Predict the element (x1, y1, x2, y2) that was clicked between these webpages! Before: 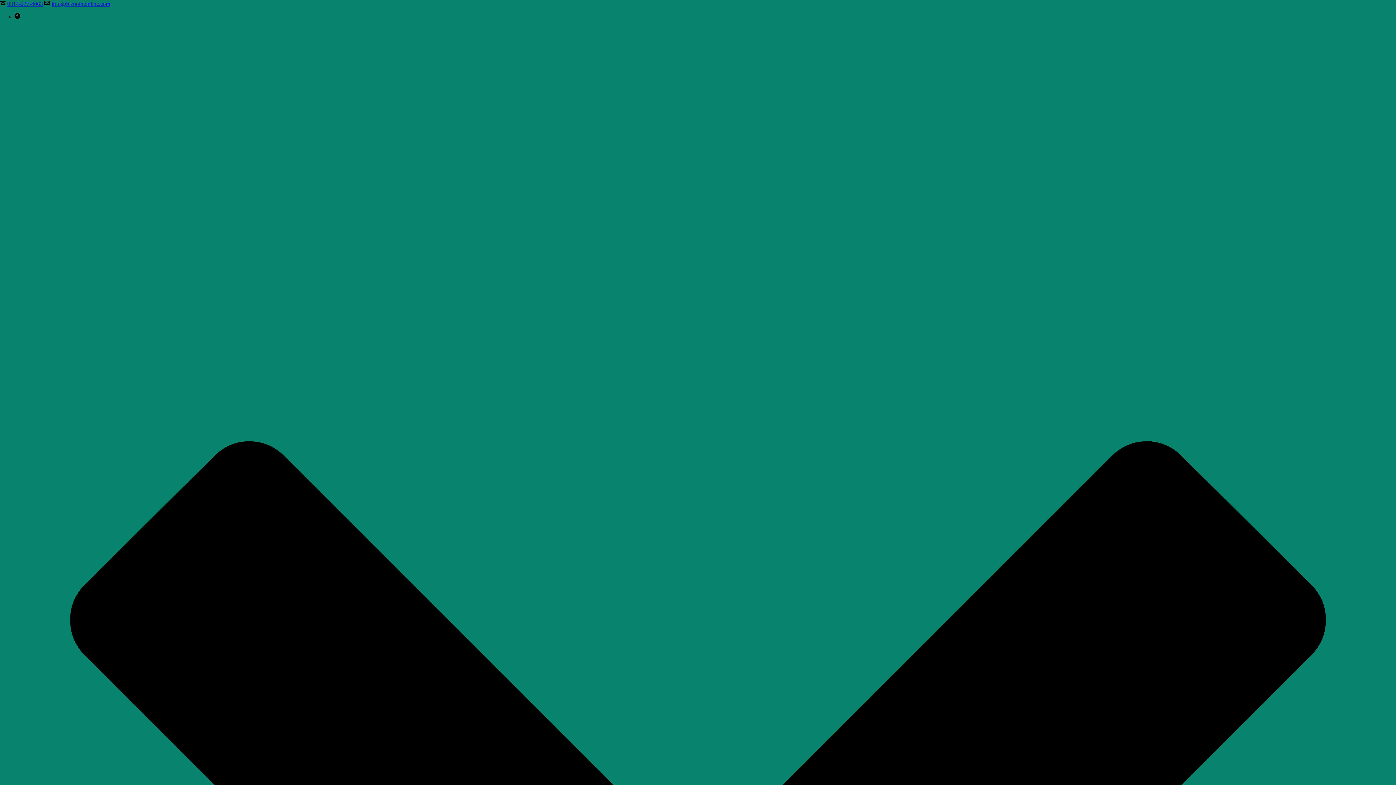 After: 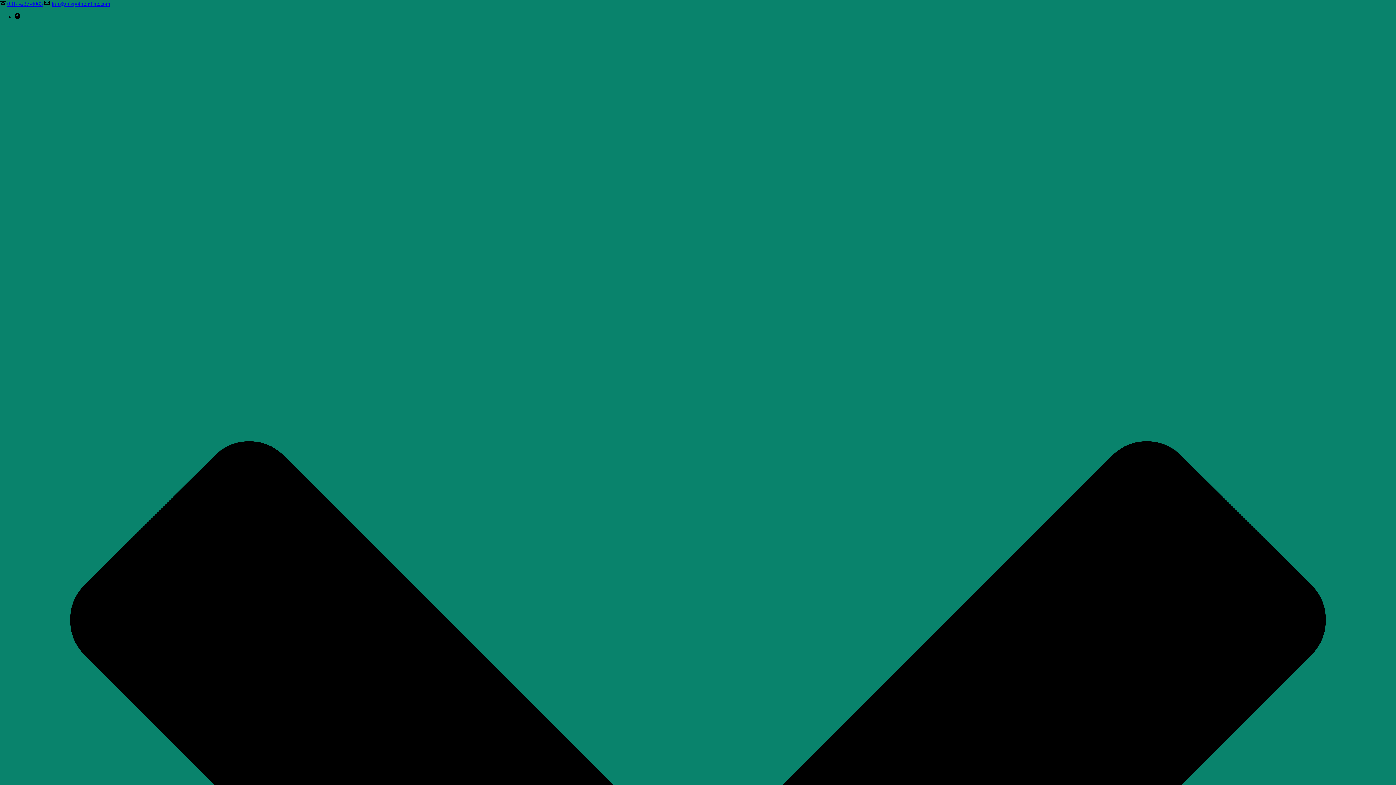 Action: bbox: (51, 0, 110, 6) label: info@bizpointonline.com